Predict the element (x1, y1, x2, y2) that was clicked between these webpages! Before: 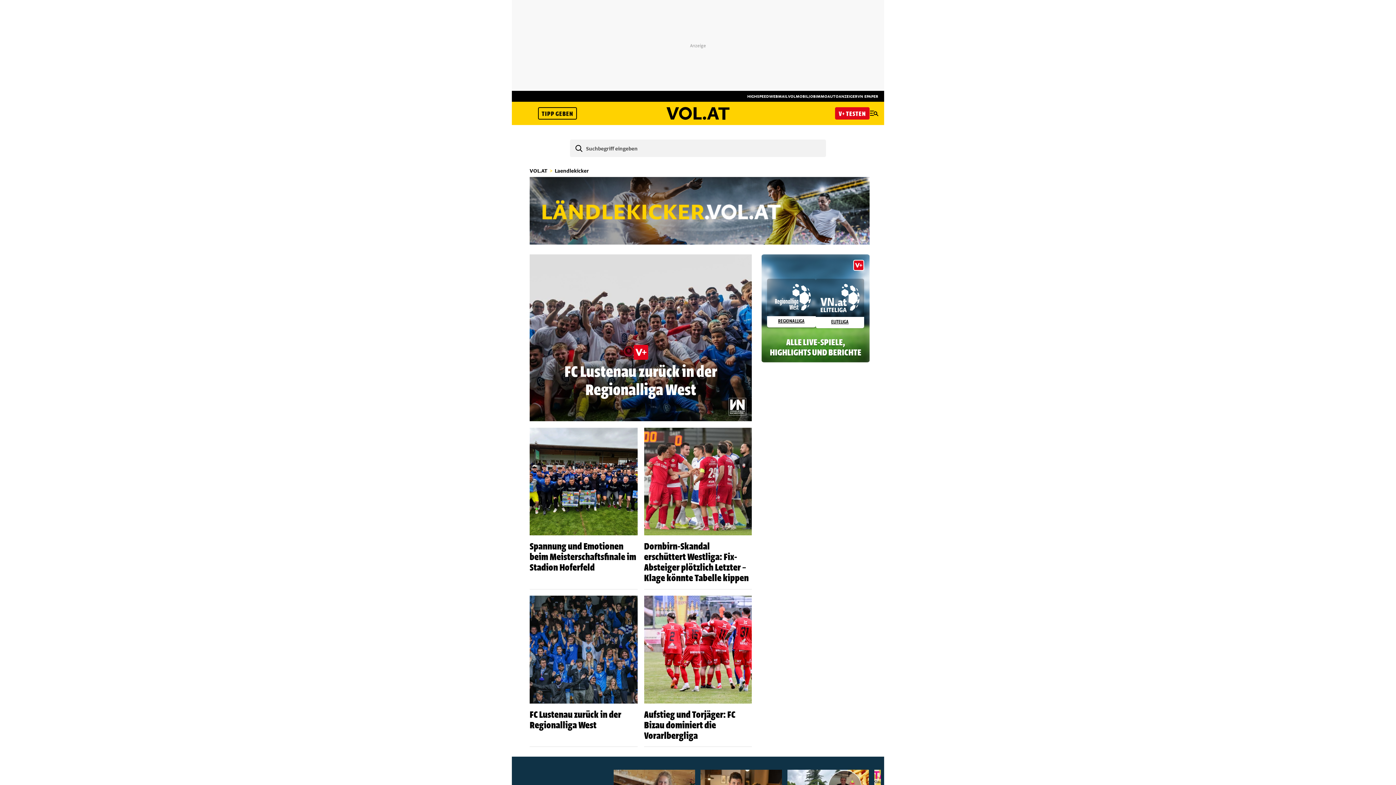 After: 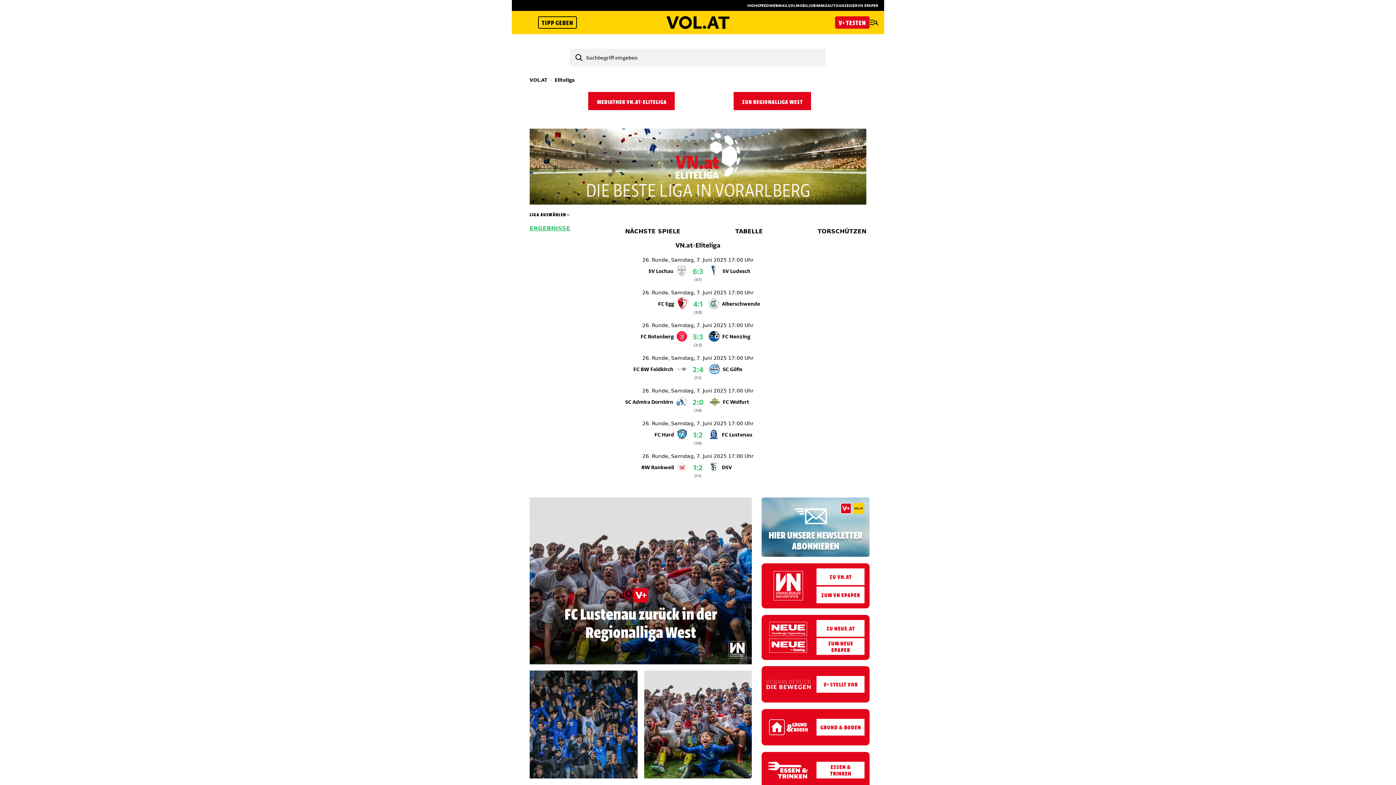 Action: label: ELITELIGA bbox: (815, 279, 864, 328)